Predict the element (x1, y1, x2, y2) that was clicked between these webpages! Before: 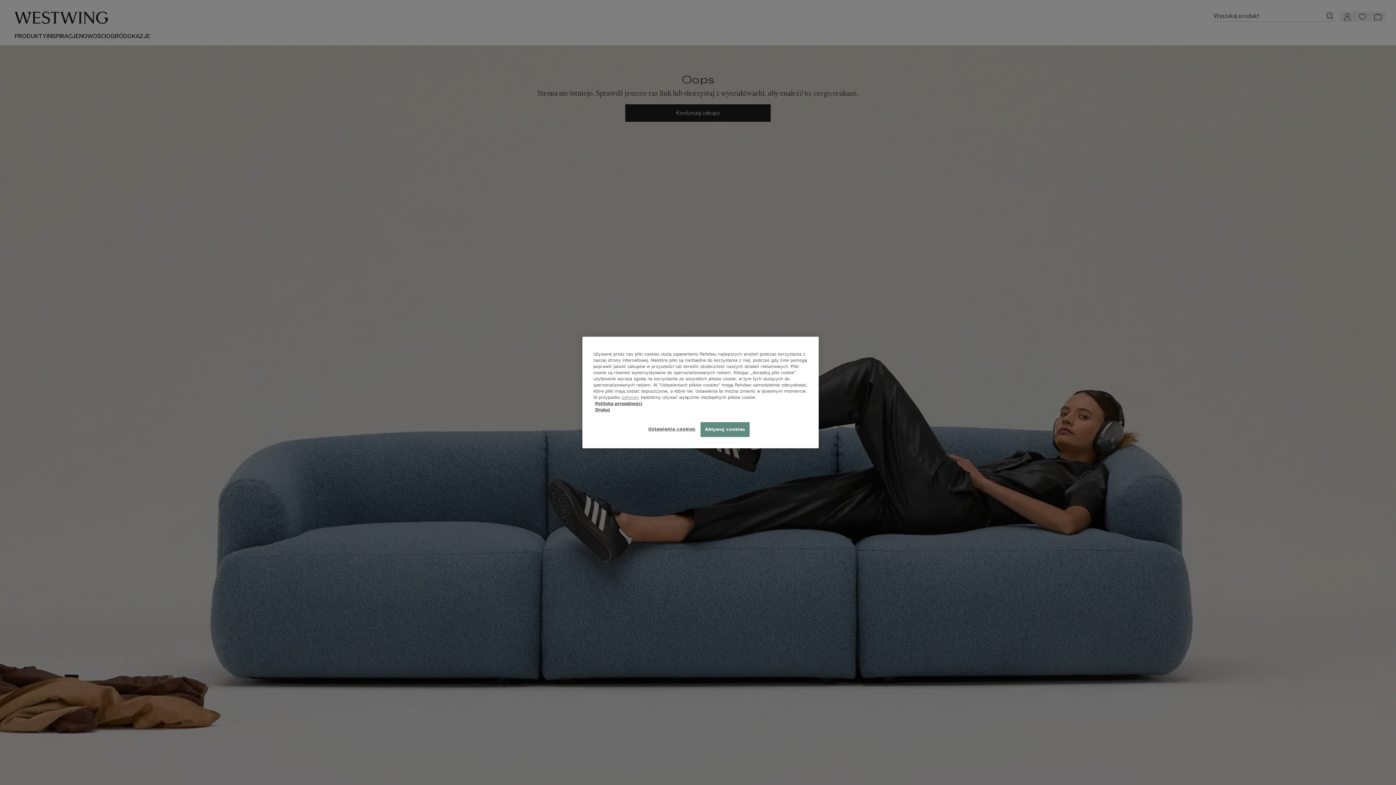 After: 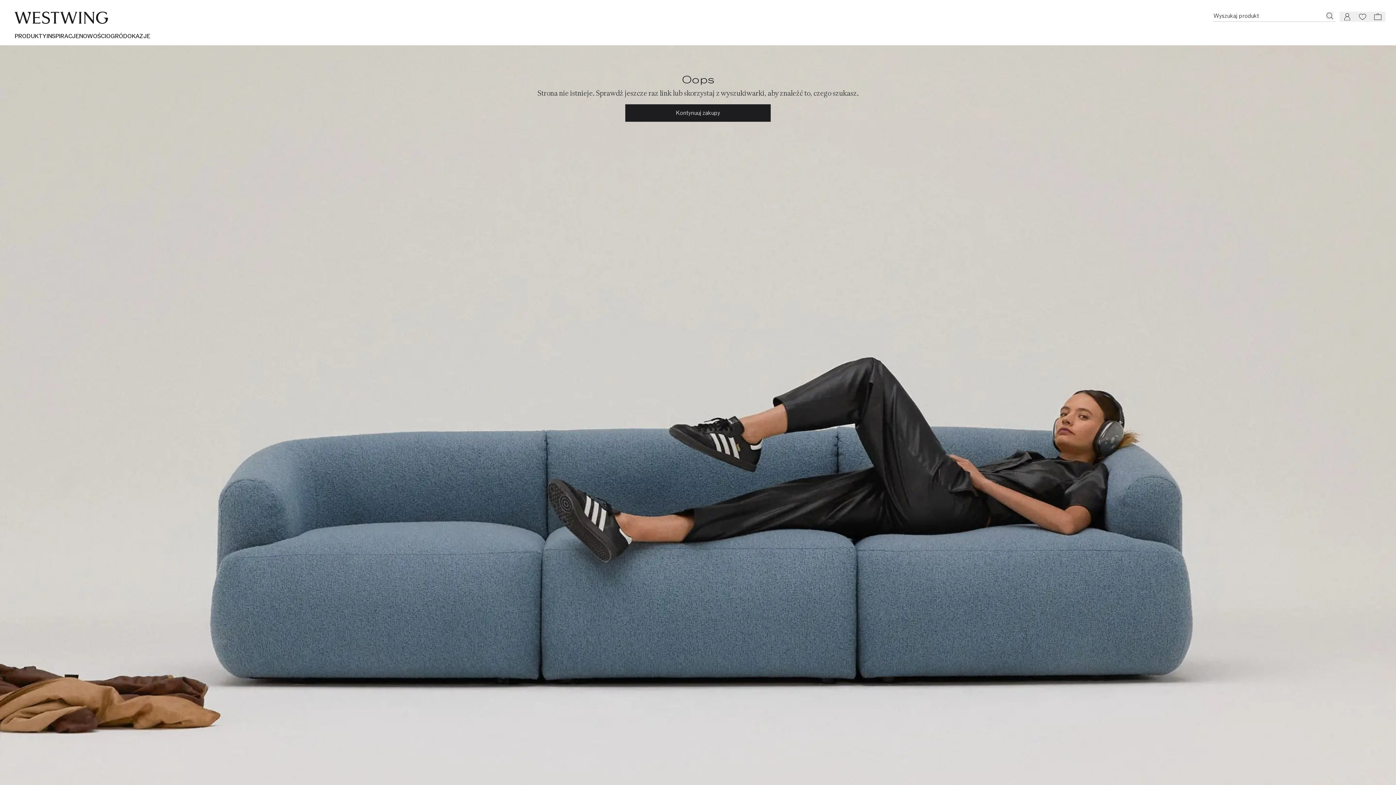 Action: bbox: (621, 394, 639, 400) label: odmowy